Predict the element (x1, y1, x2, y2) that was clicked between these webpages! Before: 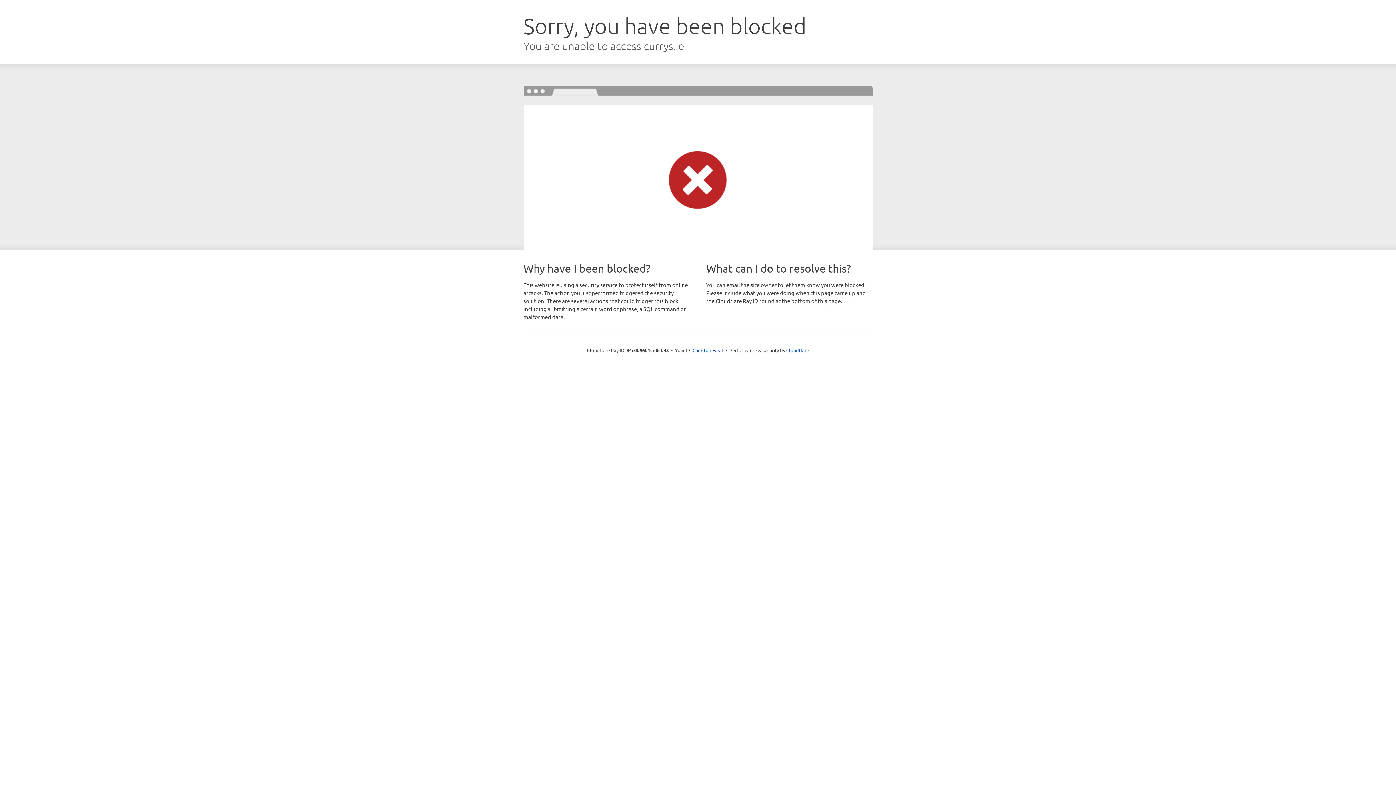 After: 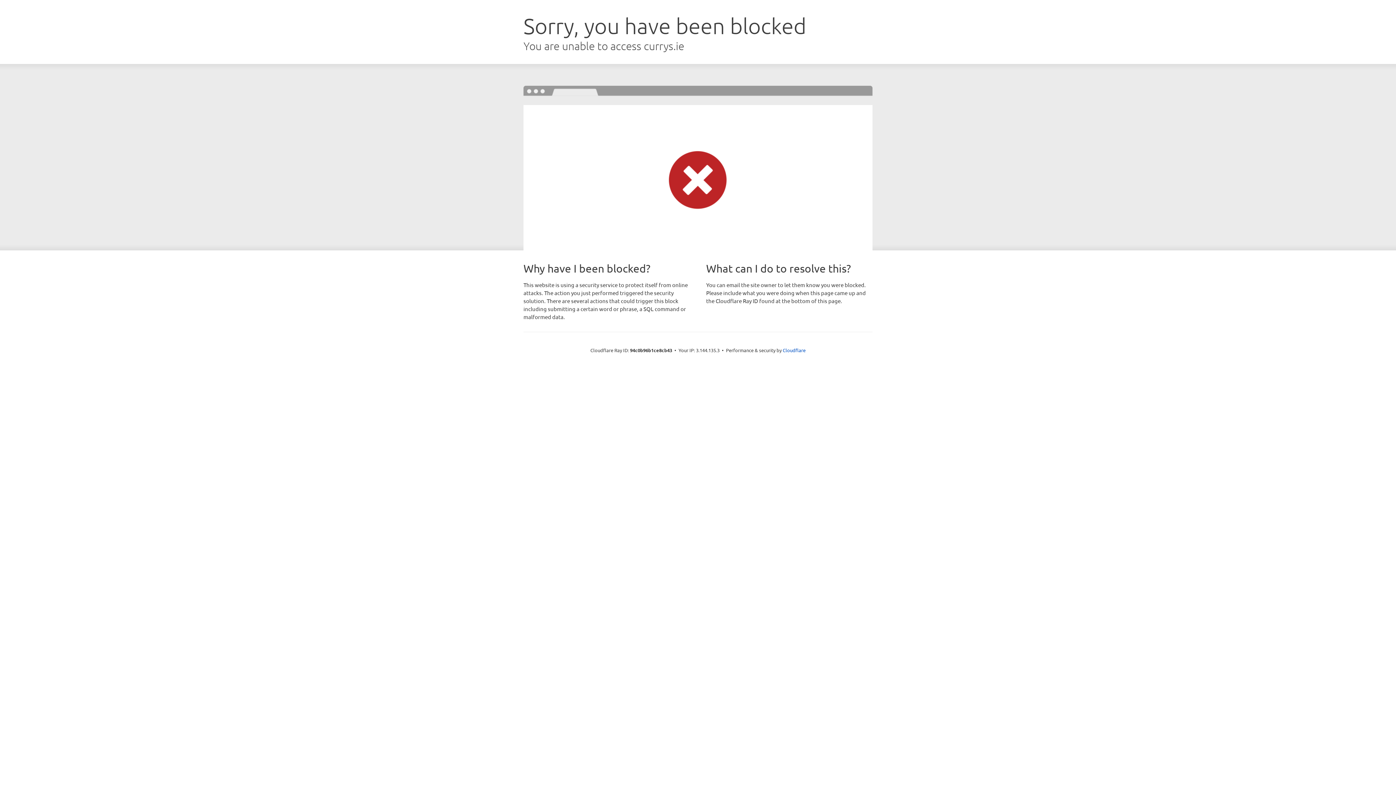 Action: label: Click to reveal bbox: (692, 346, 723, 353)